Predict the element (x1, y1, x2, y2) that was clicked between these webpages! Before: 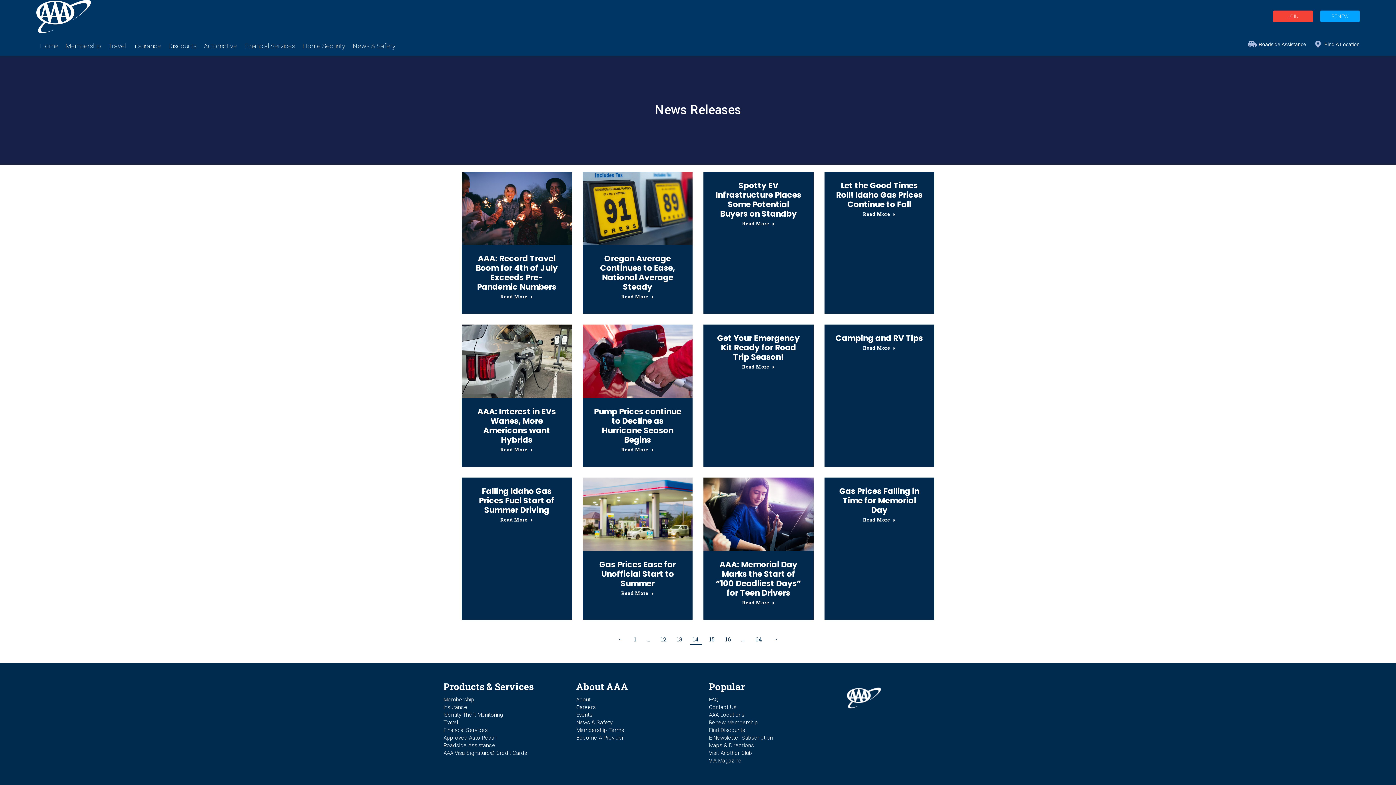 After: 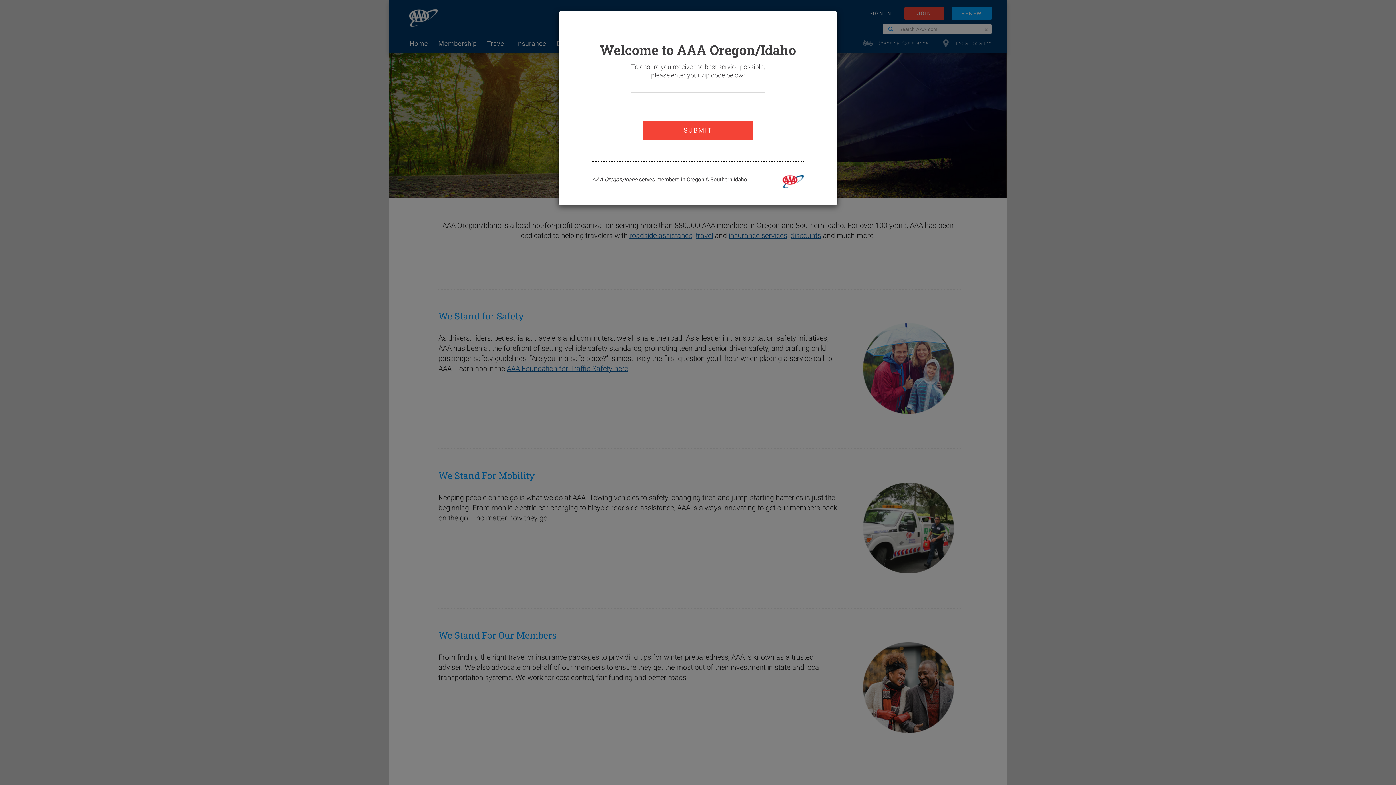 Action: bbox: (576, 696, 590, 703) label: About